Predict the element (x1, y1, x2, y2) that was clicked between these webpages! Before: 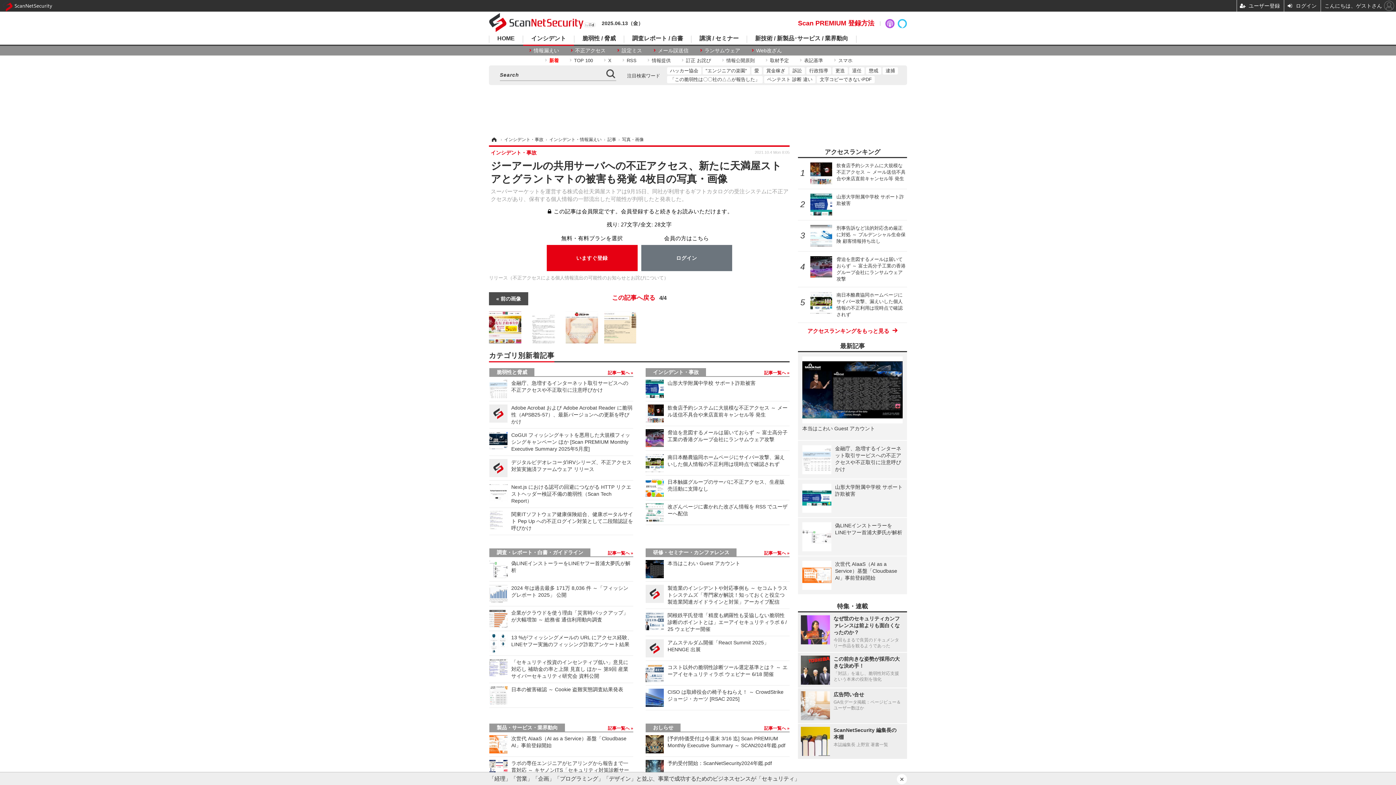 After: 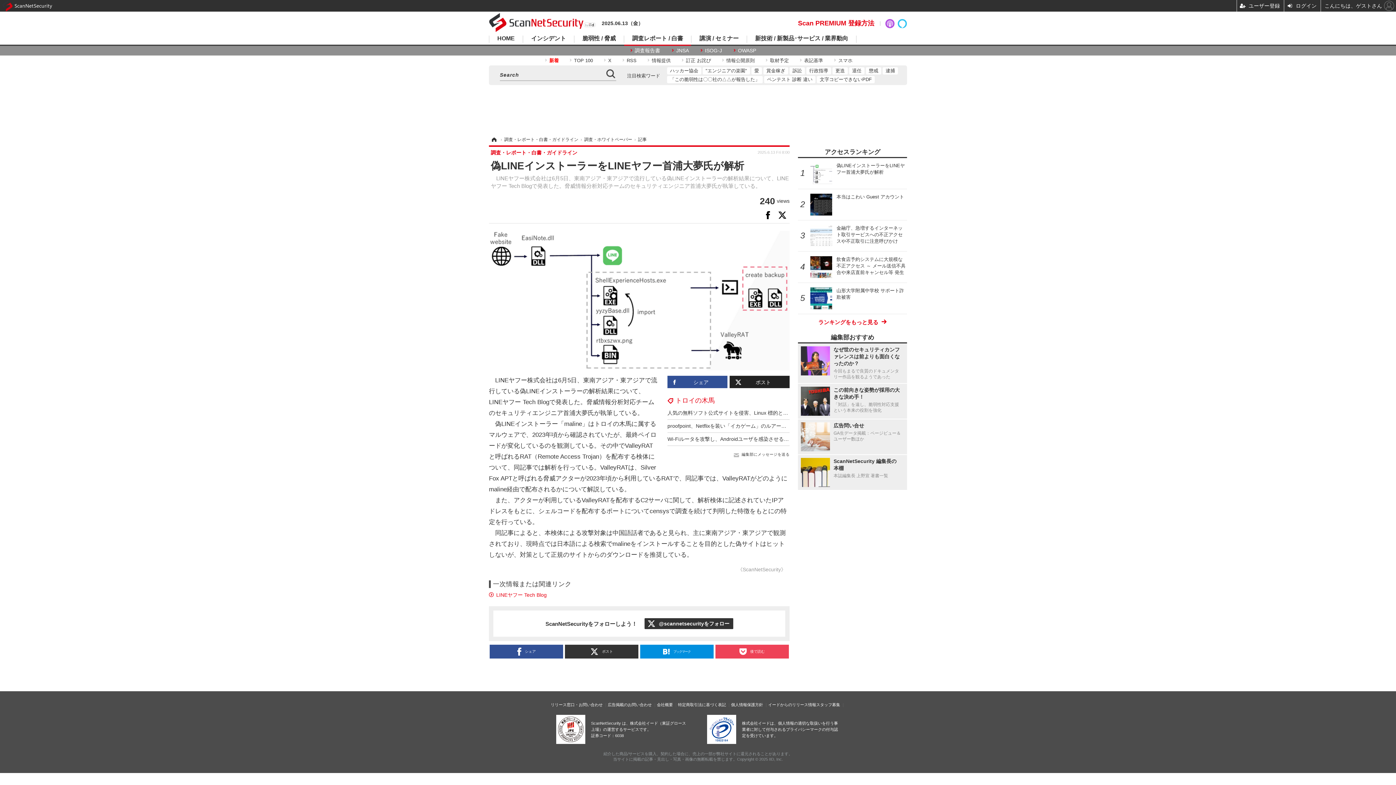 Action: label: 偽LINEインストーラーをLINEヤフー首浦大夢氏が解析 bbox: (802, 522, 902, 551)